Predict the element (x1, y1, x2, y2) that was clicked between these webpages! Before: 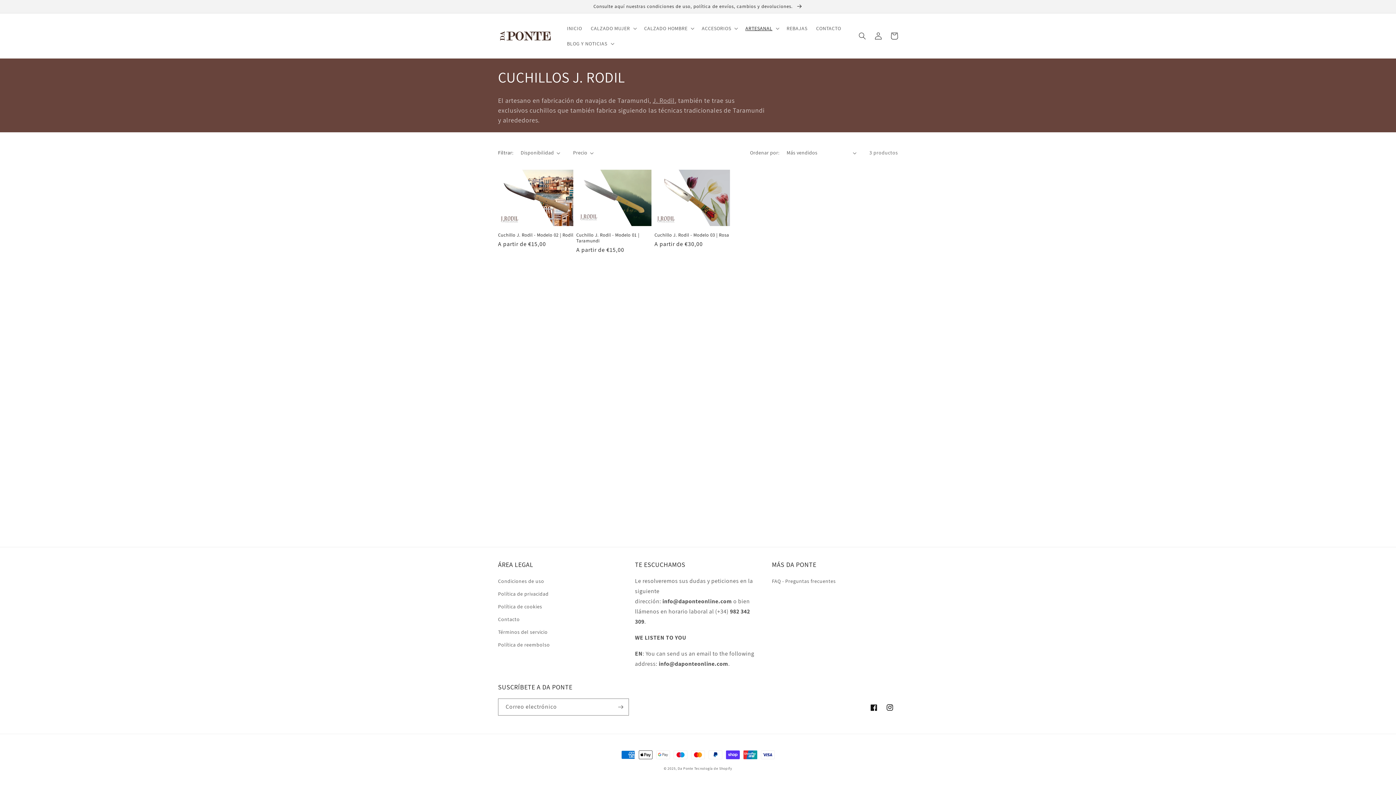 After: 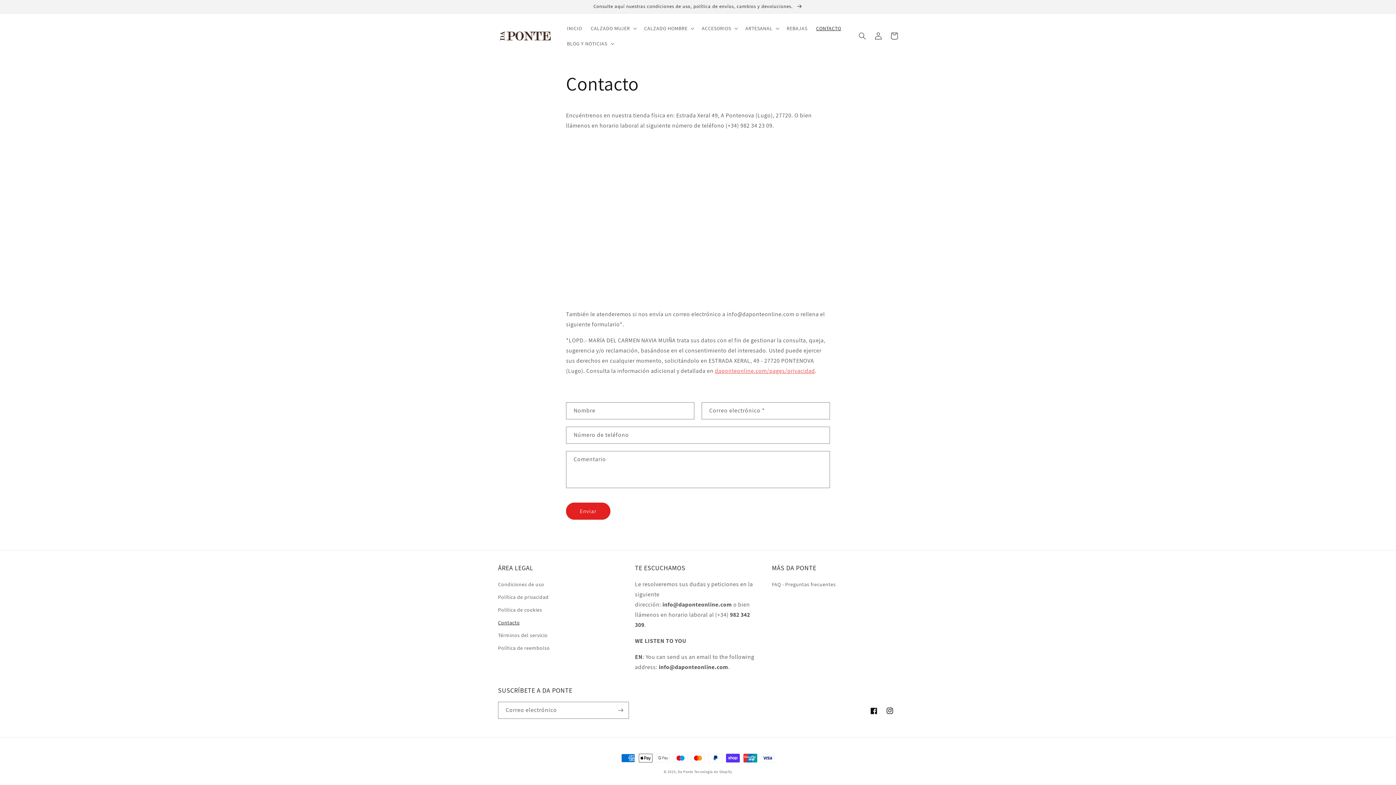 Action: bbox: (498, 613, 519, 626) label: Contacto